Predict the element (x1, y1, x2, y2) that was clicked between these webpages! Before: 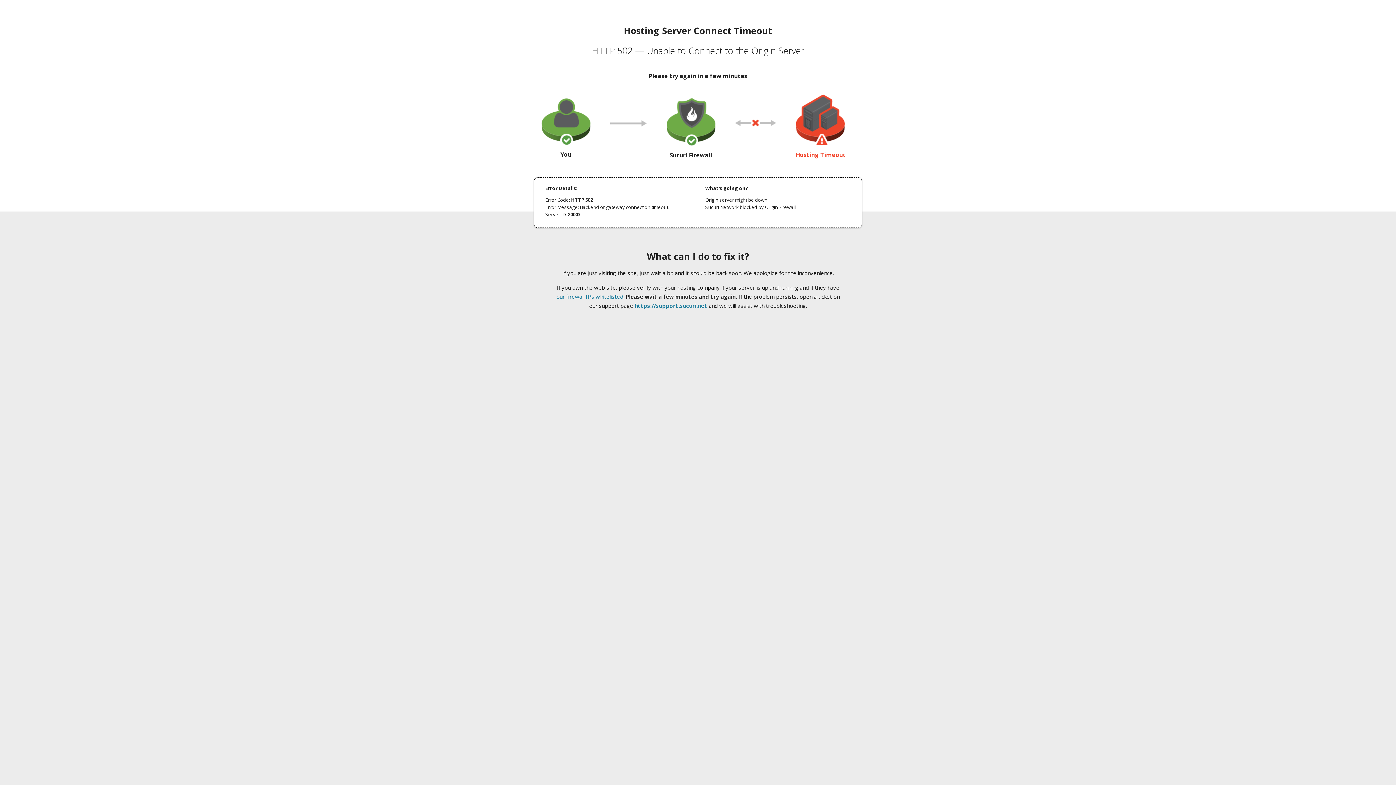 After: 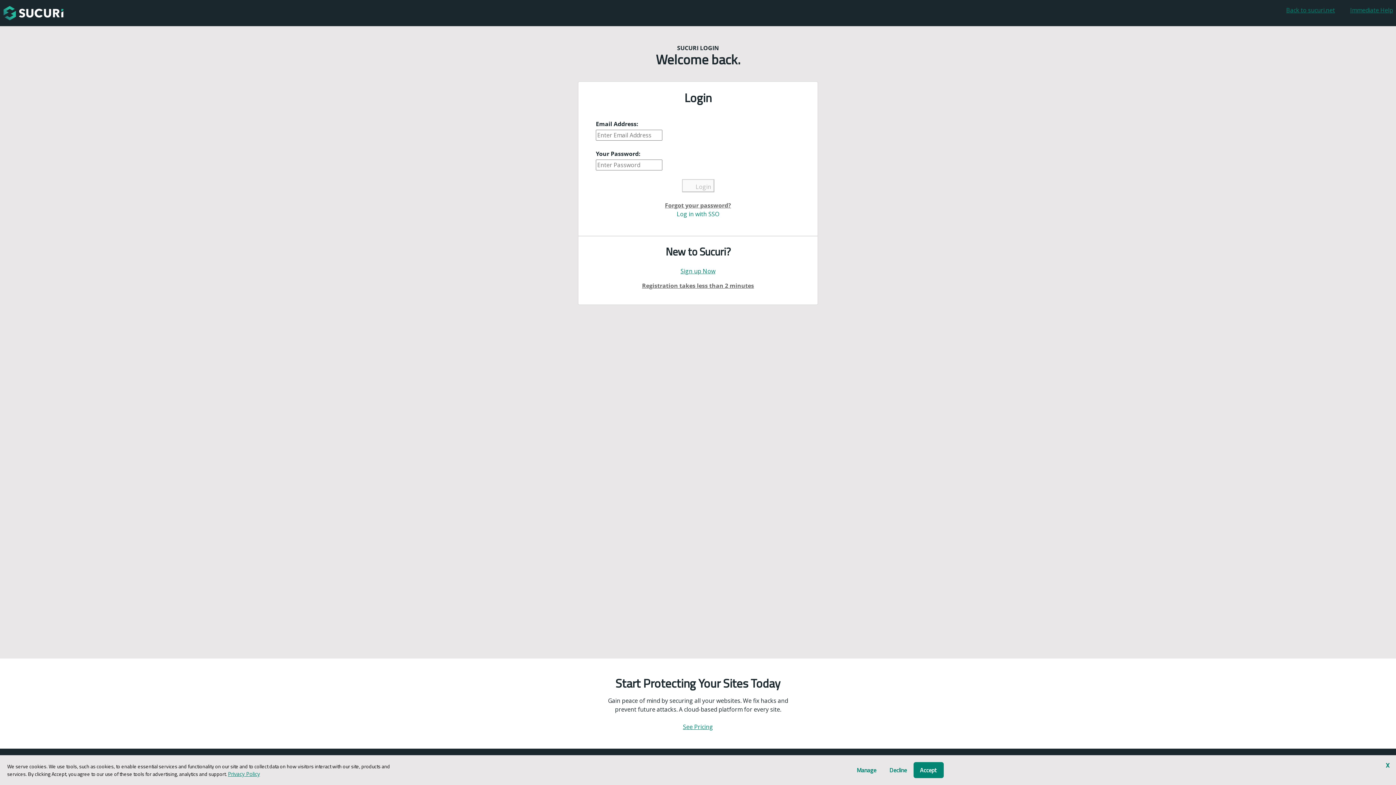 Action: label: https://support.sucuri.net bbox: (634, 302, 707, 309)